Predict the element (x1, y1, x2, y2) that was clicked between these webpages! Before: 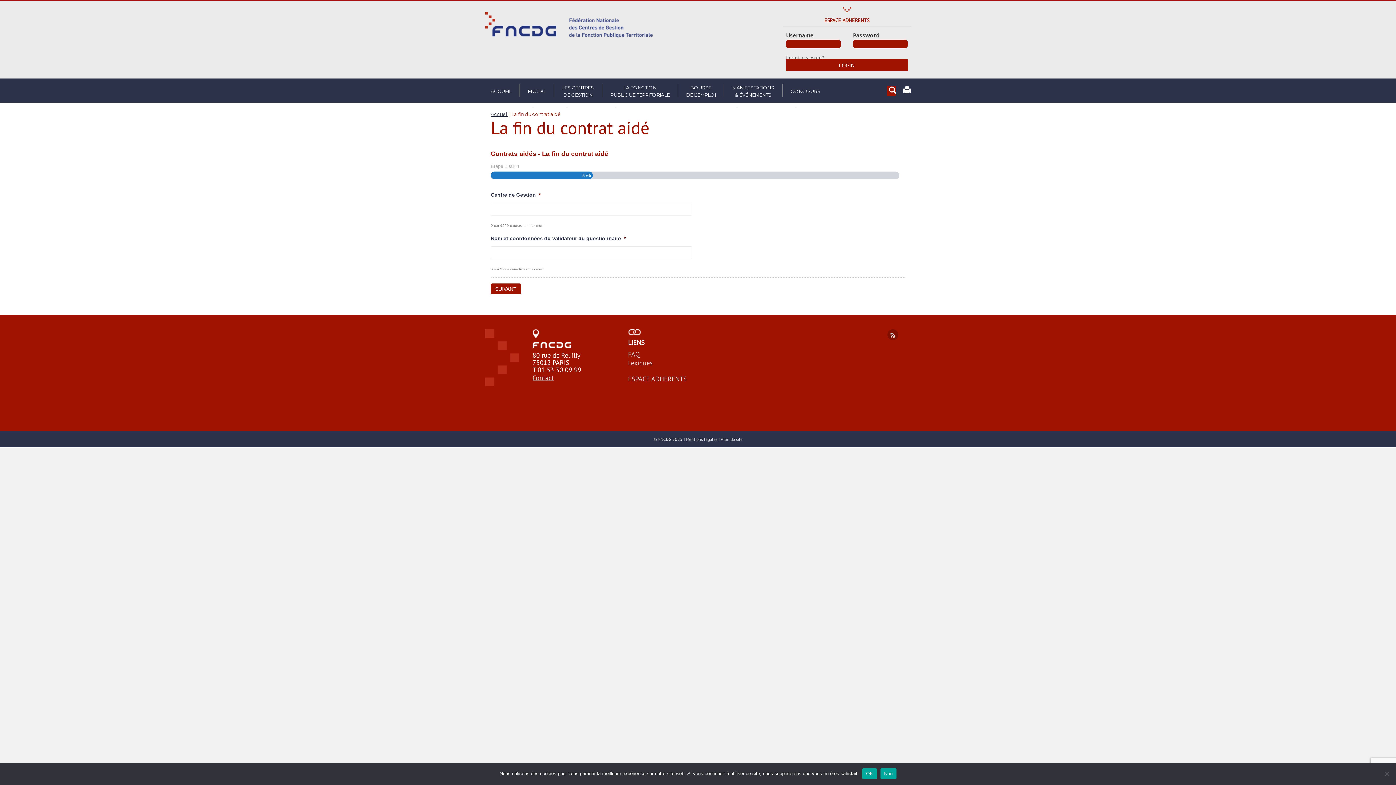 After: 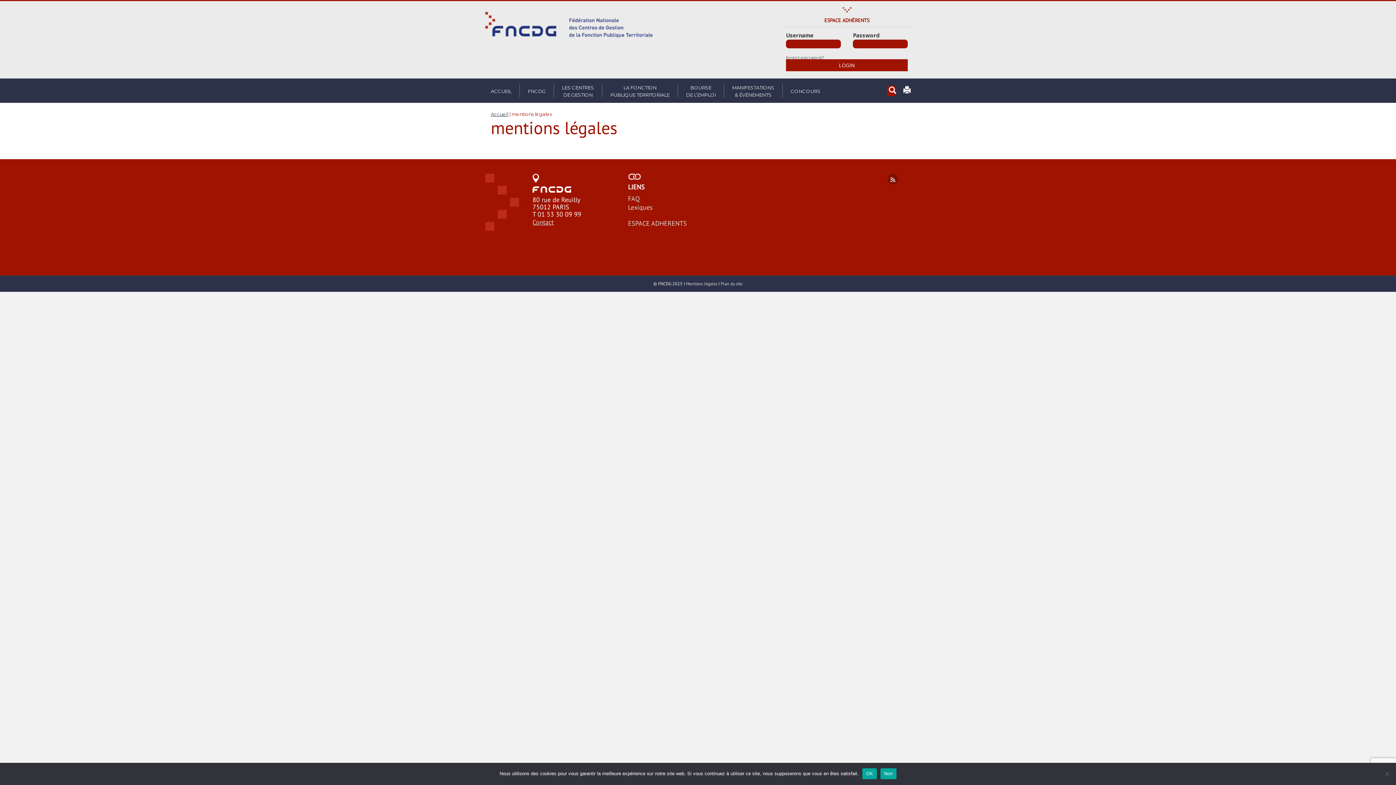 Action: label: Mentions légales bbox: (686, 436, 717, 442)